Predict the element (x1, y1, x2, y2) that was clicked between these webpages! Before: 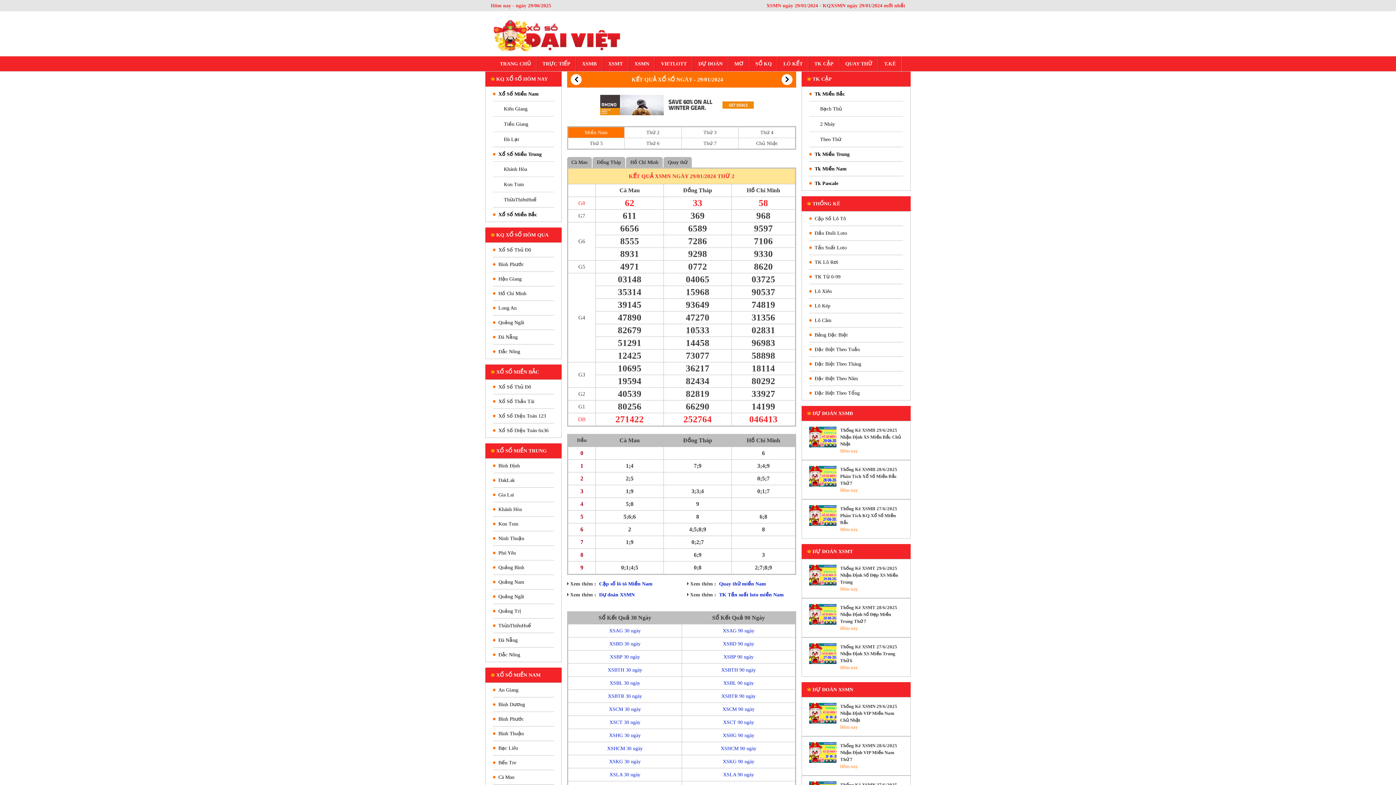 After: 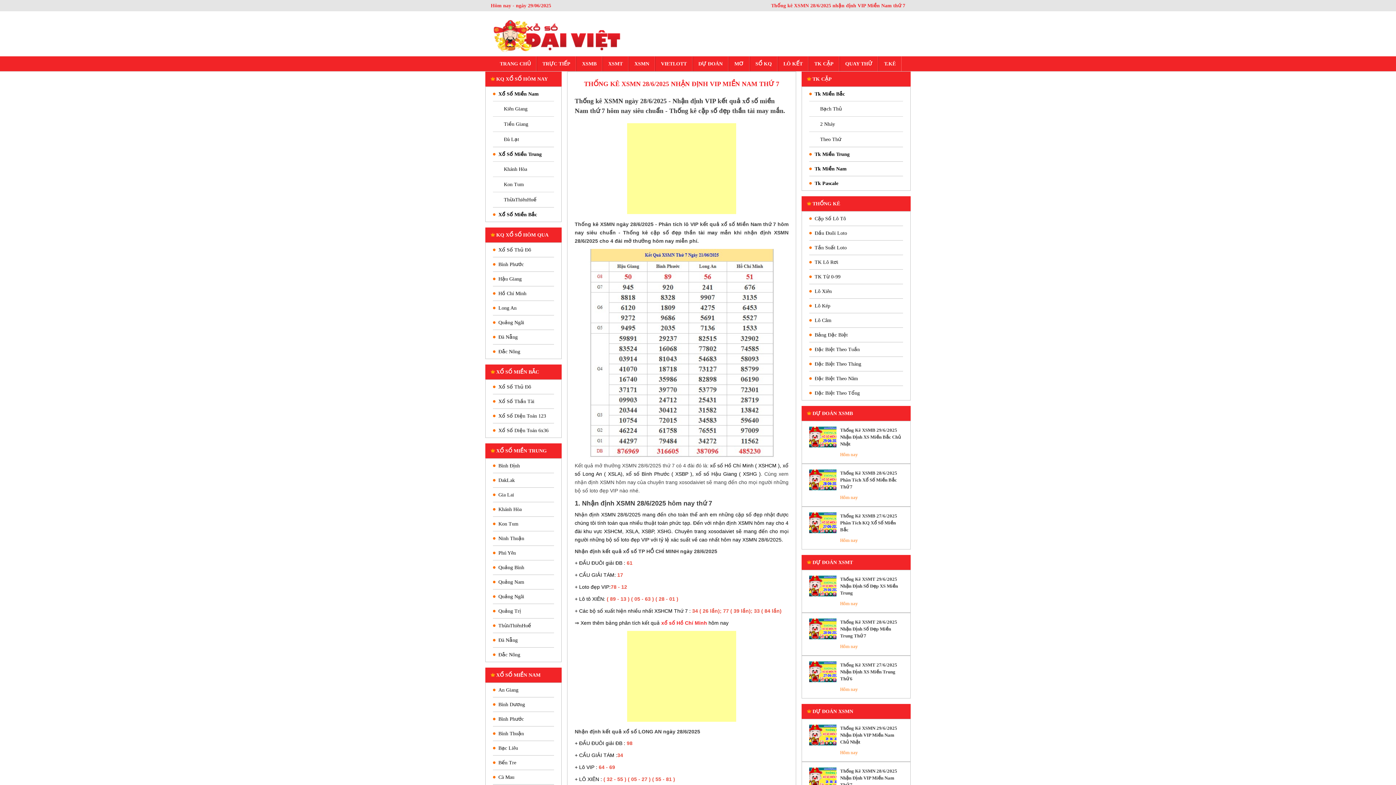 Action: bbox: (809, 742, 836, 763)